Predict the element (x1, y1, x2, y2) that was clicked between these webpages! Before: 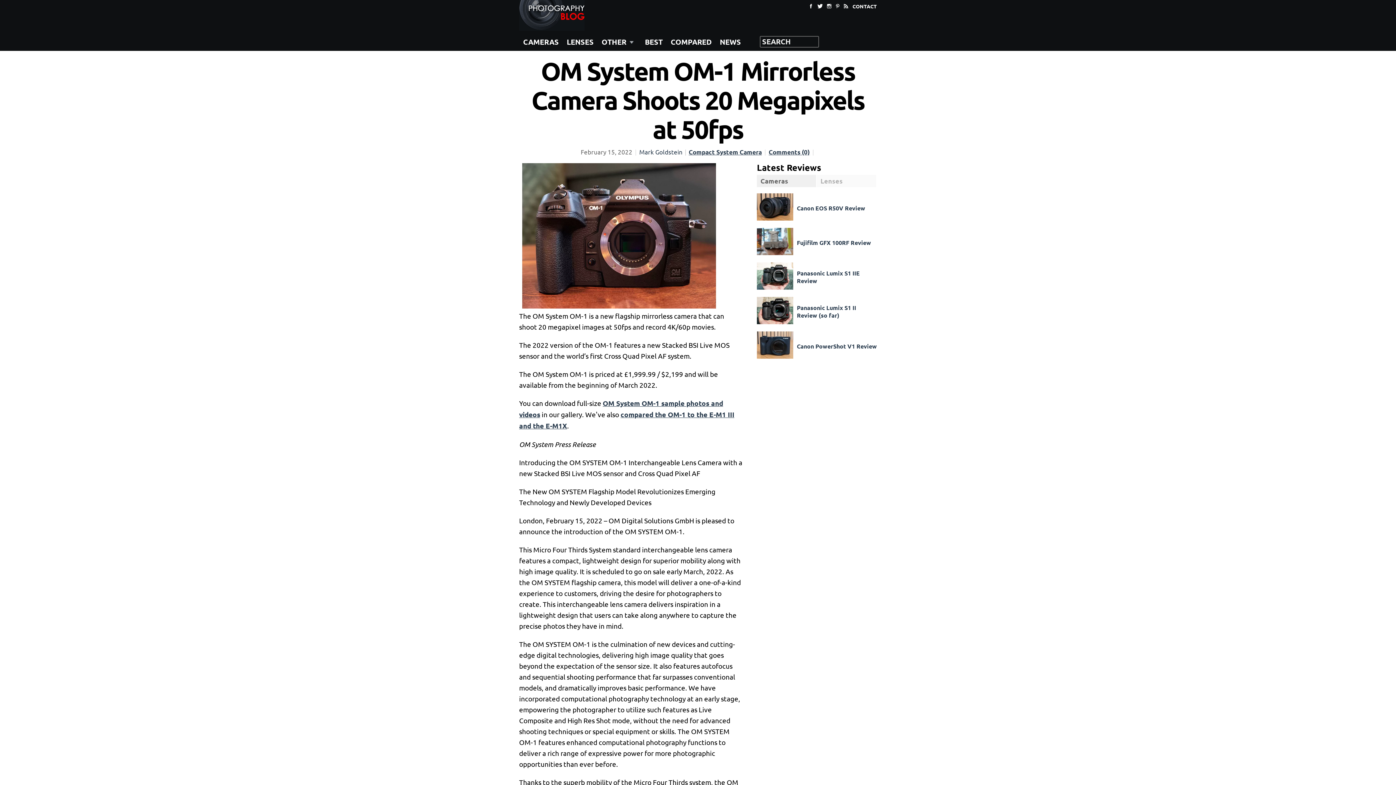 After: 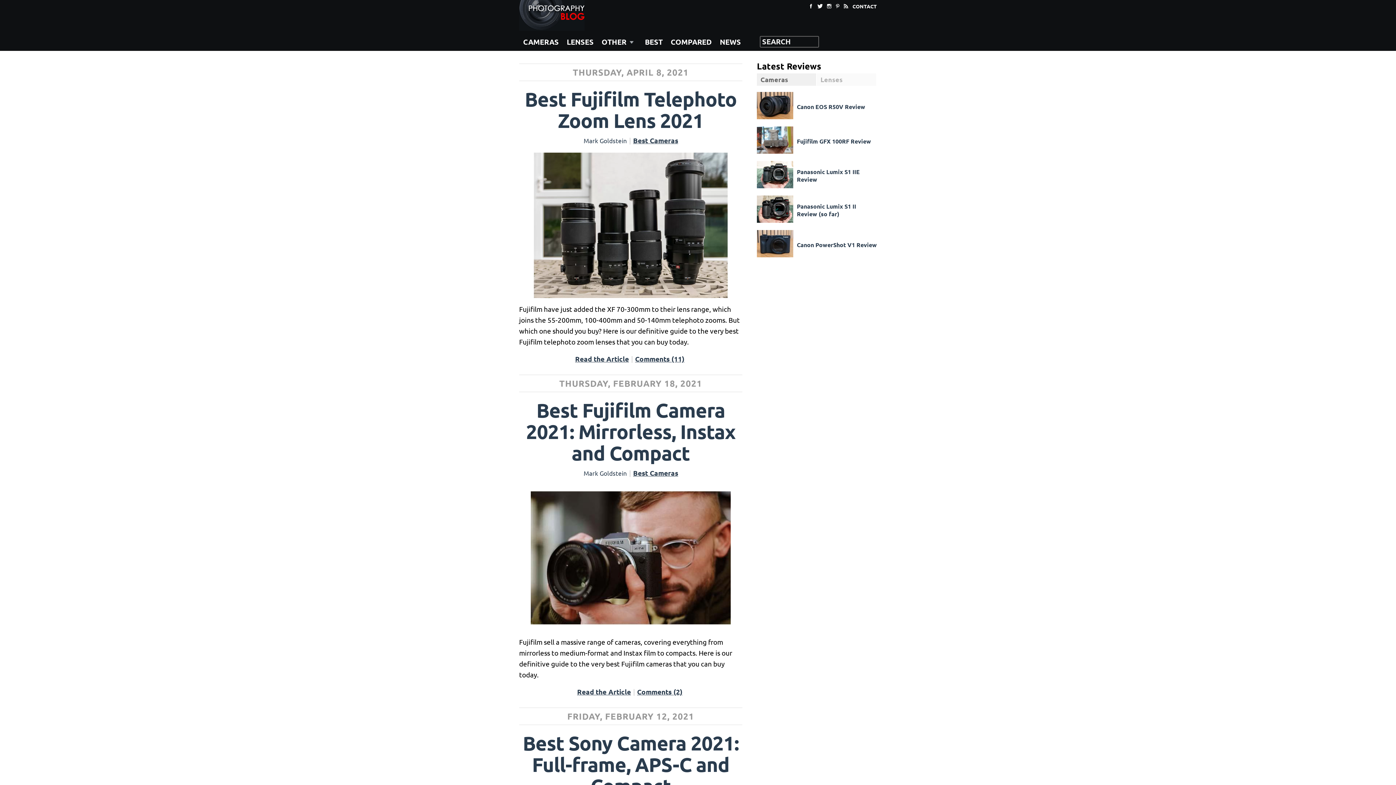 Action: label: BEST bbox: (641, 32, 666, 50)